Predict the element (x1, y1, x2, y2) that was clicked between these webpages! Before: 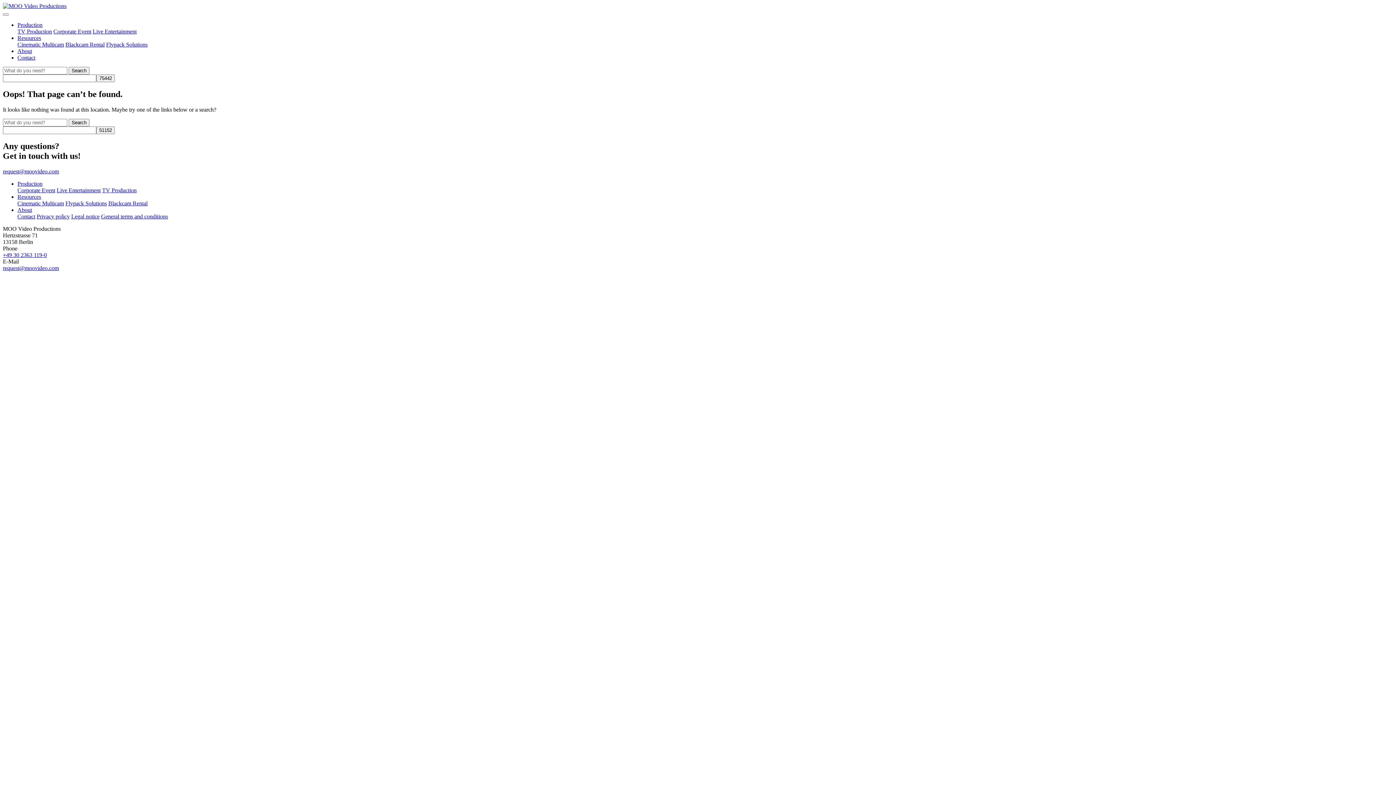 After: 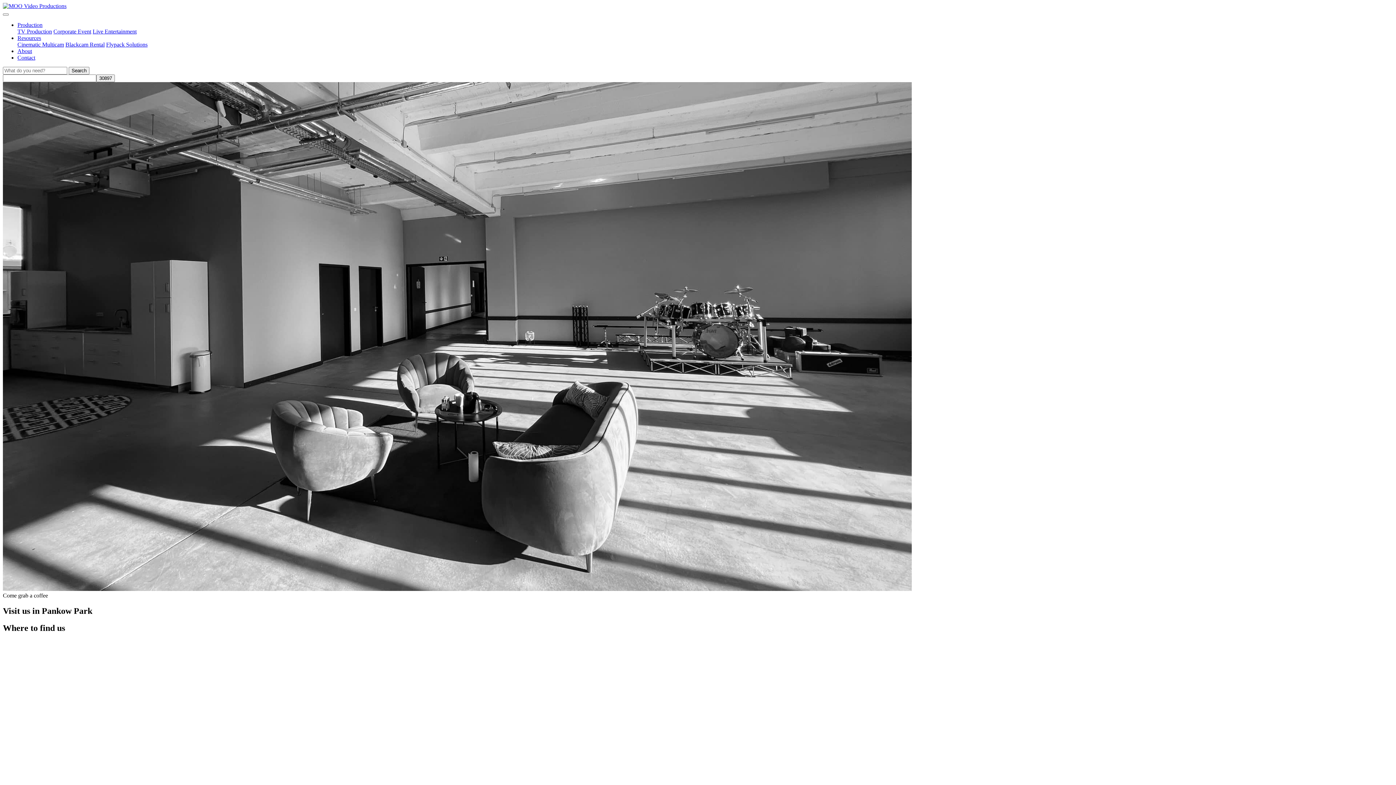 Action: bbox: (17, 213, 35, 219) label: Contact